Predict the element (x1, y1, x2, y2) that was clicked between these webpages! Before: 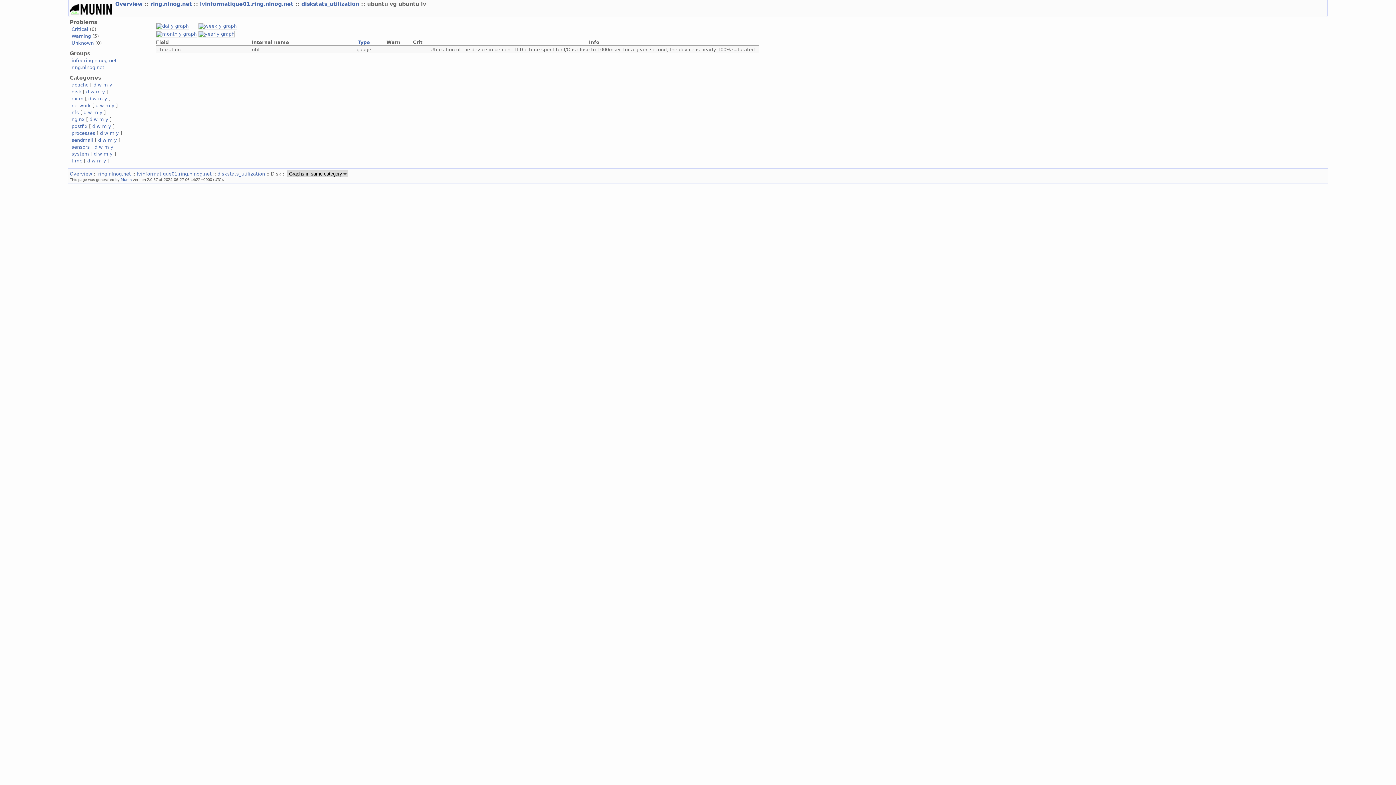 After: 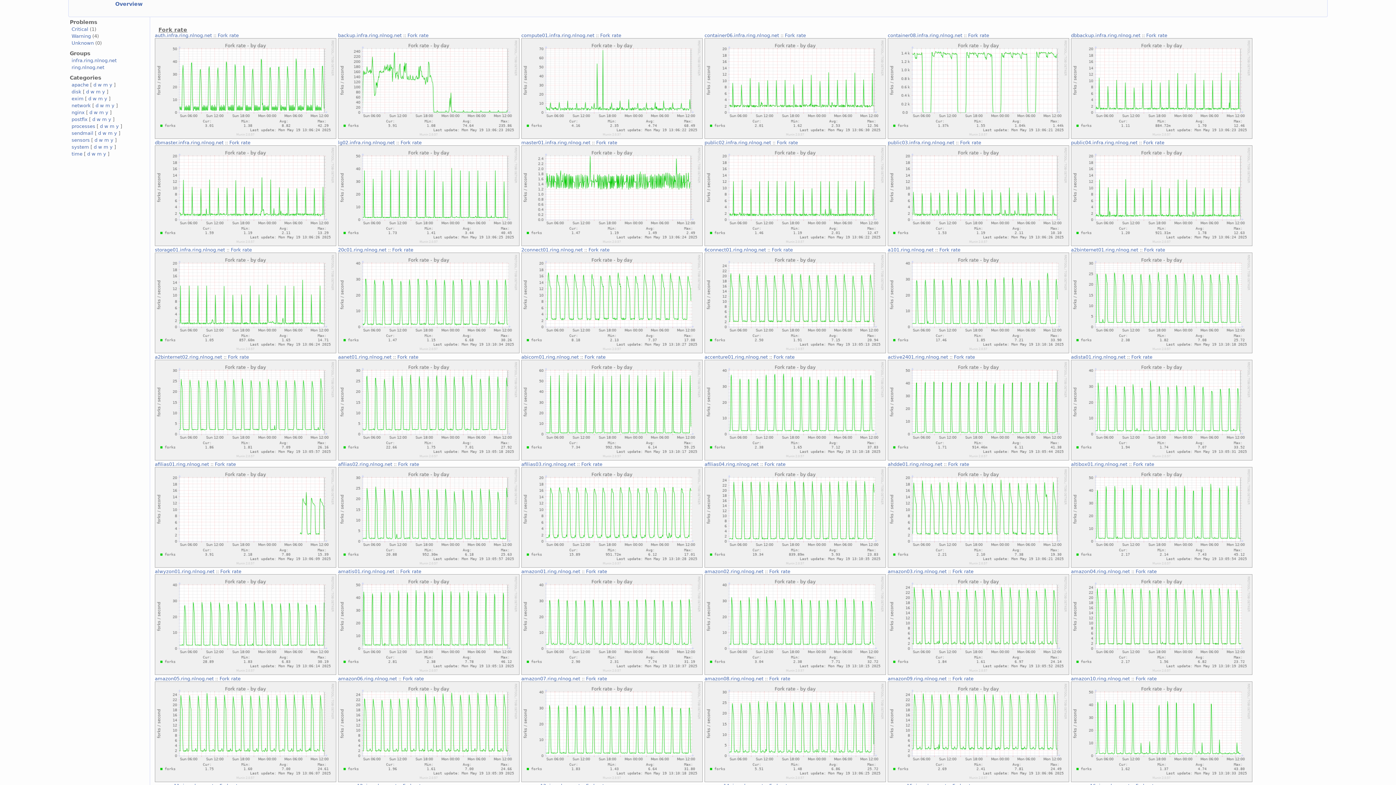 Action: label: processes bbox: (71, 130, 95, 136)